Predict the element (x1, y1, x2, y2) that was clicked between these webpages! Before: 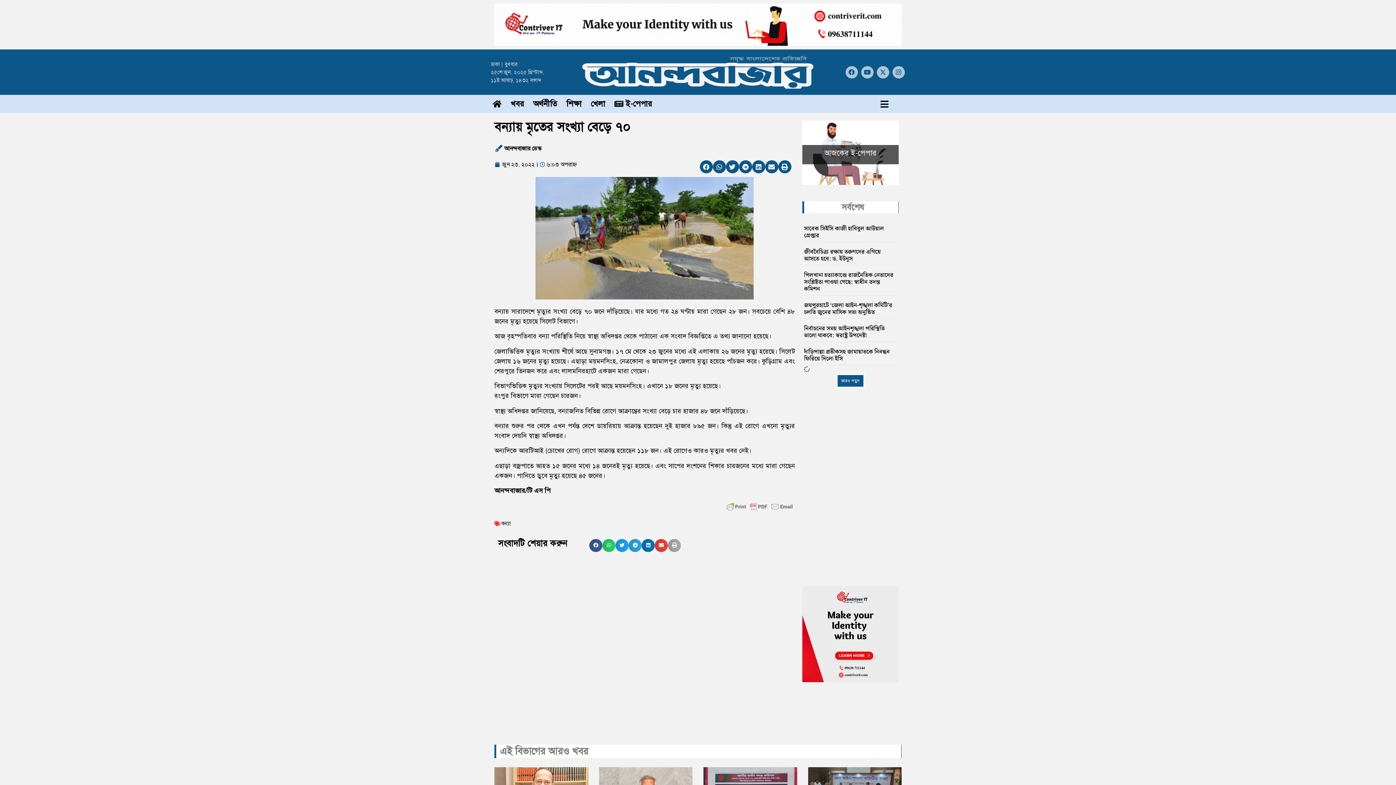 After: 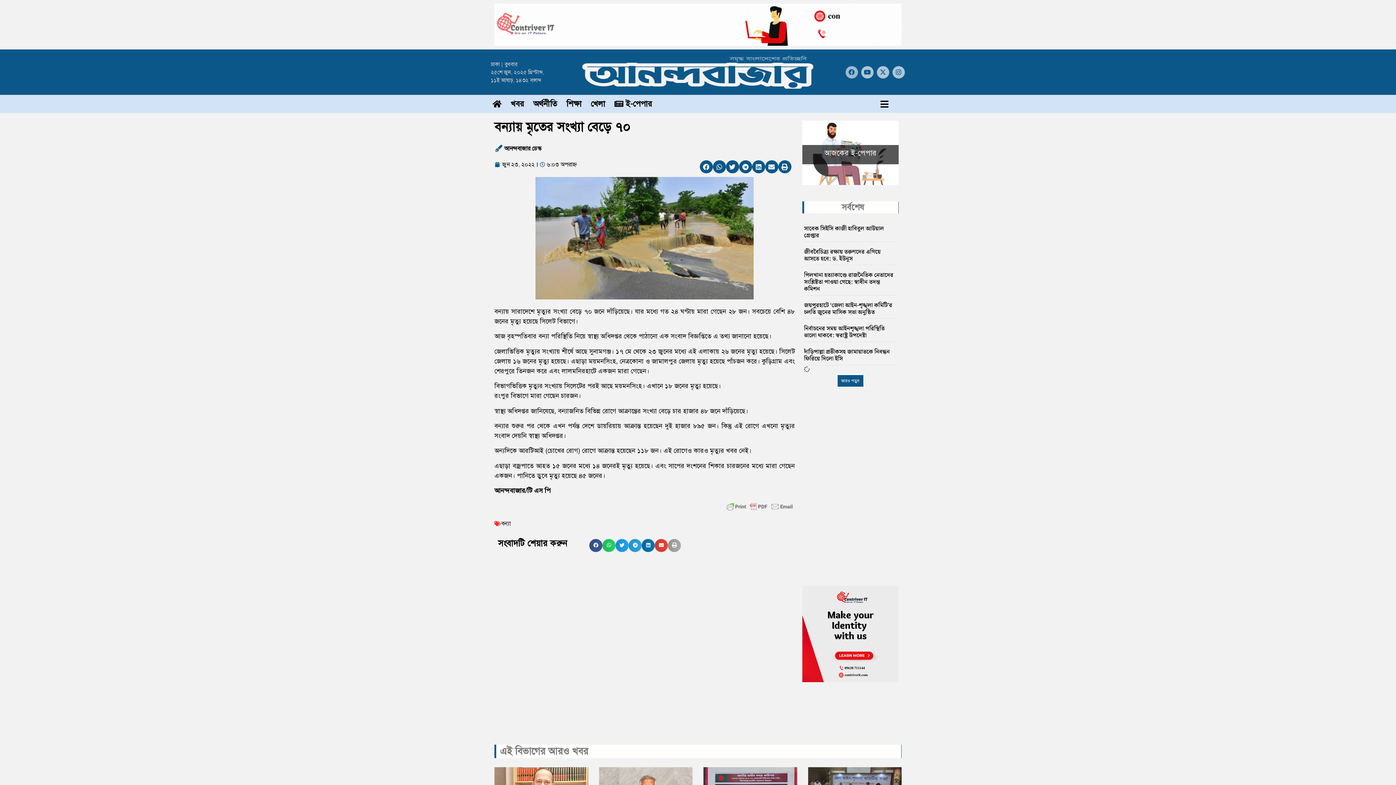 Action: label: Facebook bbox: (845, 66, 858, 78)